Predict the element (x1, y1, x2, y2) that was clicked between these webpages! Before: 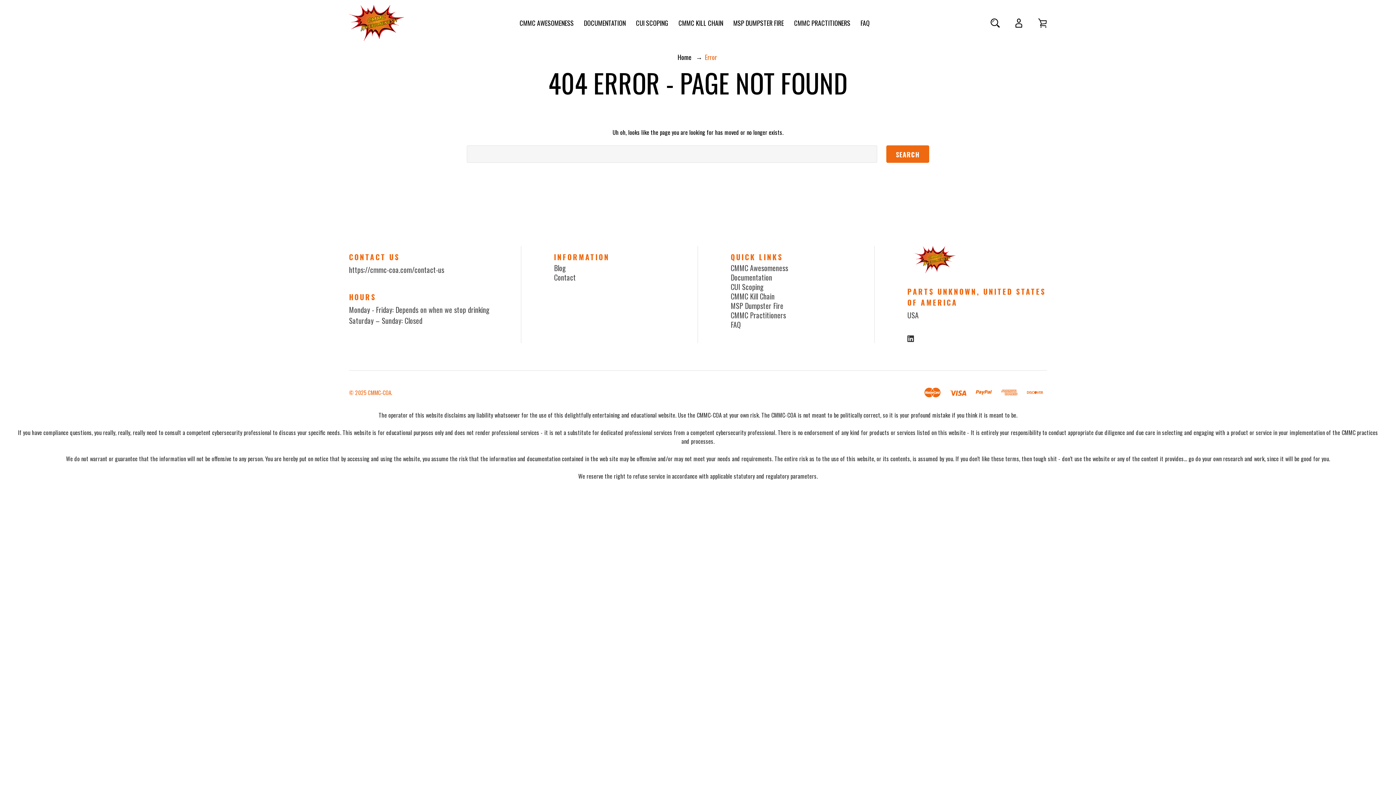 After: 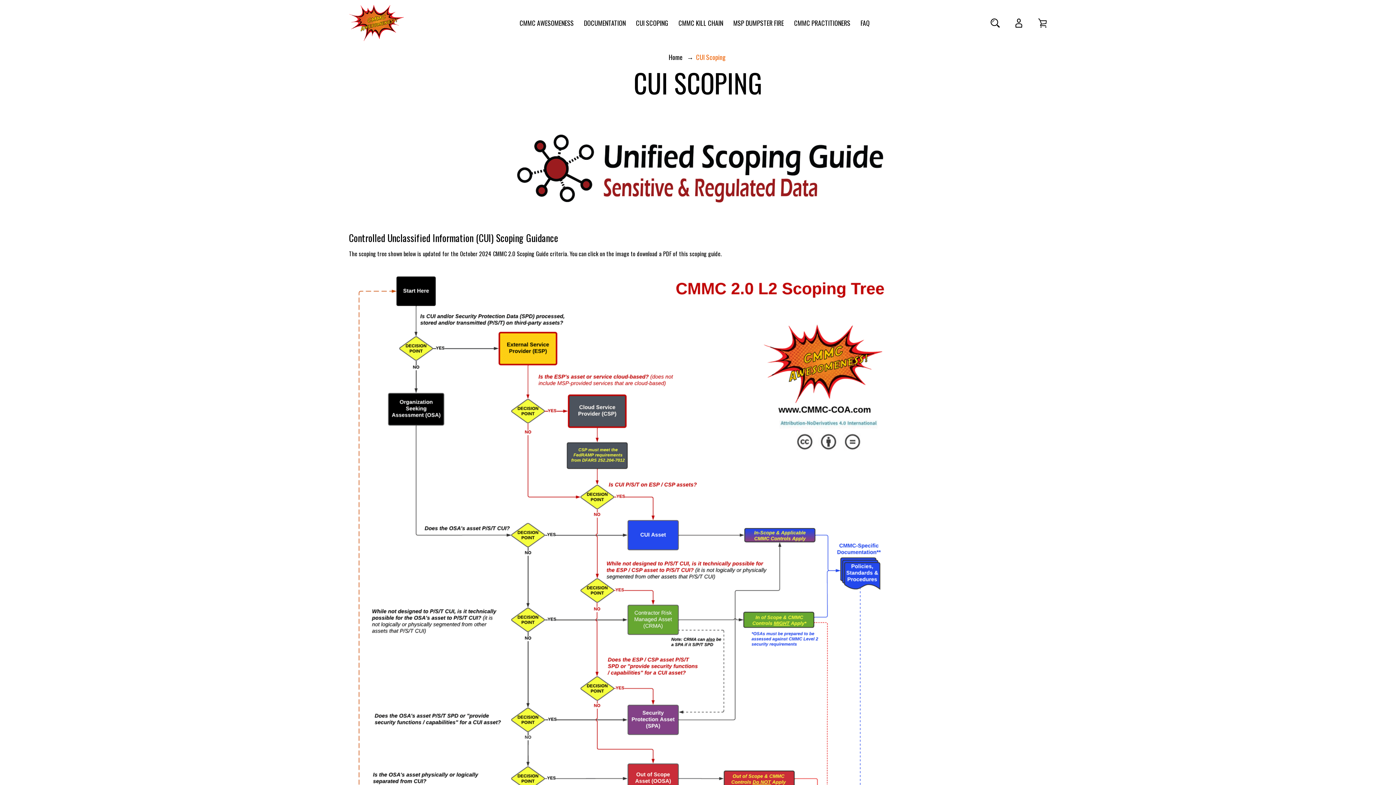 Action: bbox: (636, 18, 668, 27) label: CUI Scoping